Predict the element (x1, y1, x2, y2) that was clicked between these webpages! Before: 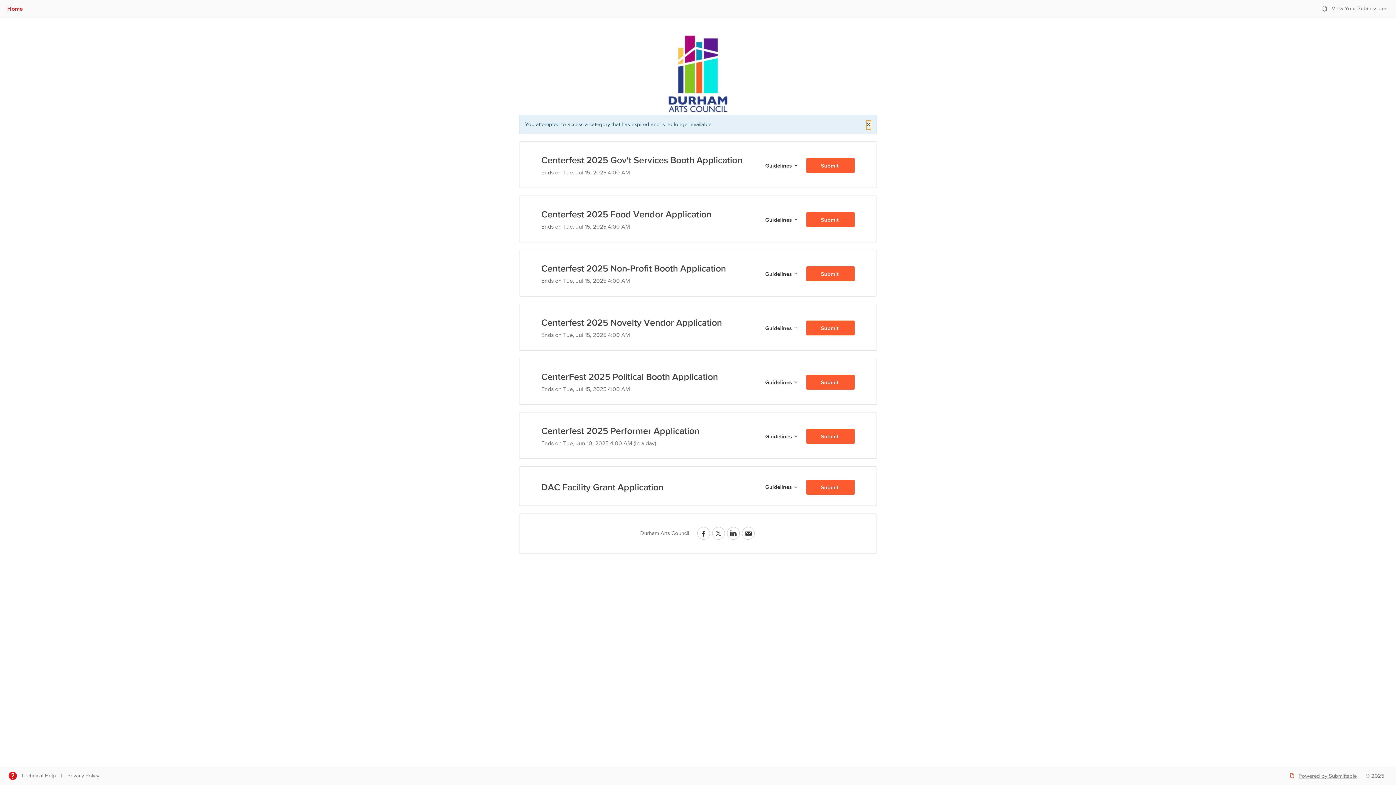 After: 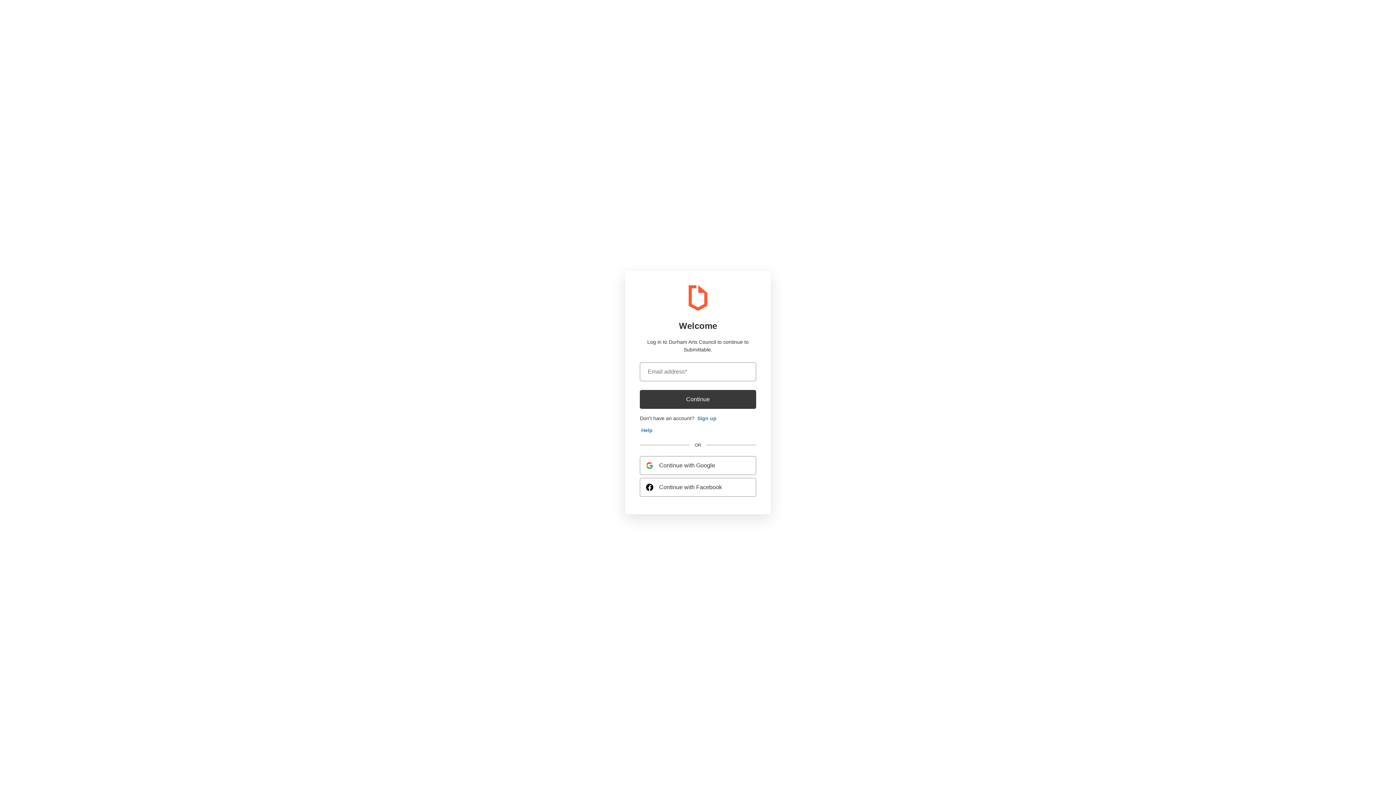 Action: bbox: (806, 320, 854, 335) label: Submit 
to Centerfest 2025 Novelty Vendor Application